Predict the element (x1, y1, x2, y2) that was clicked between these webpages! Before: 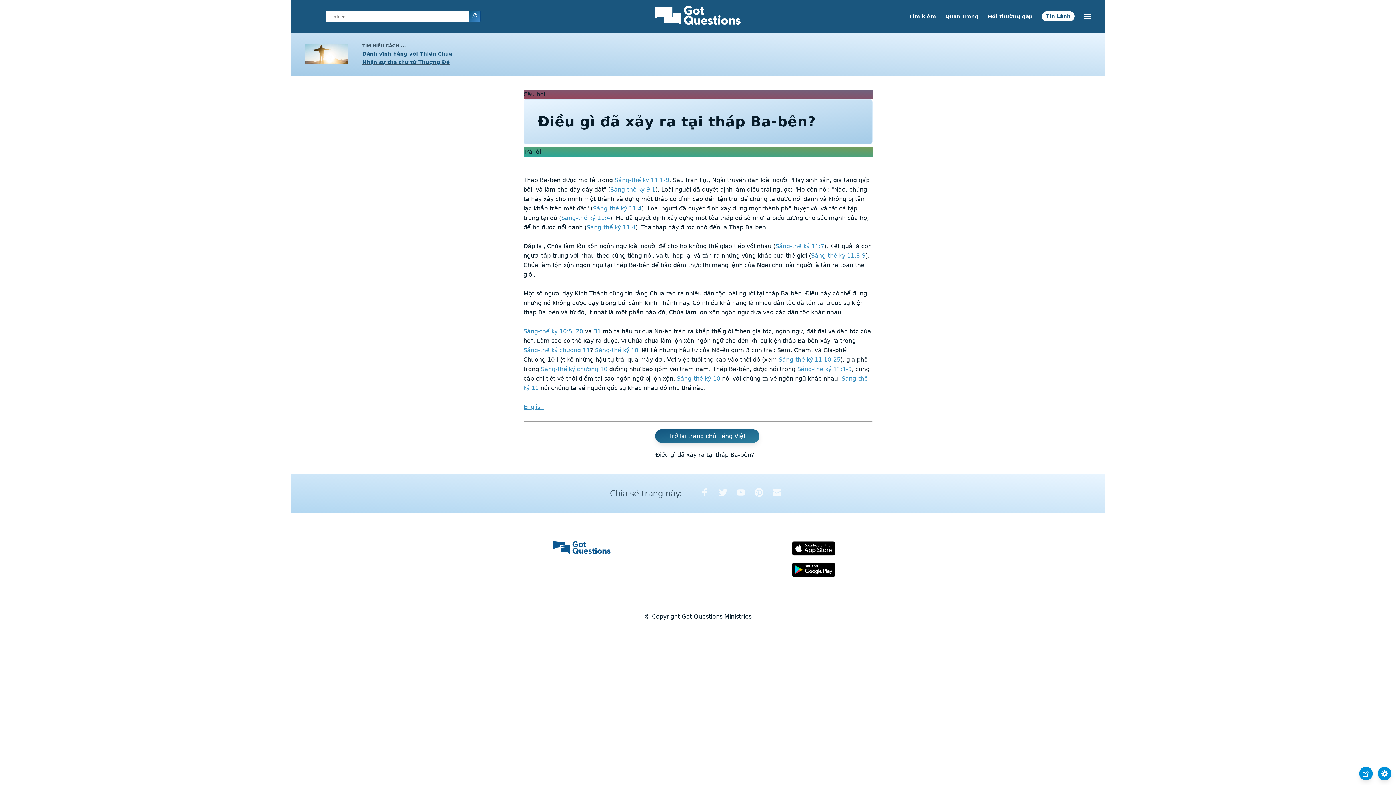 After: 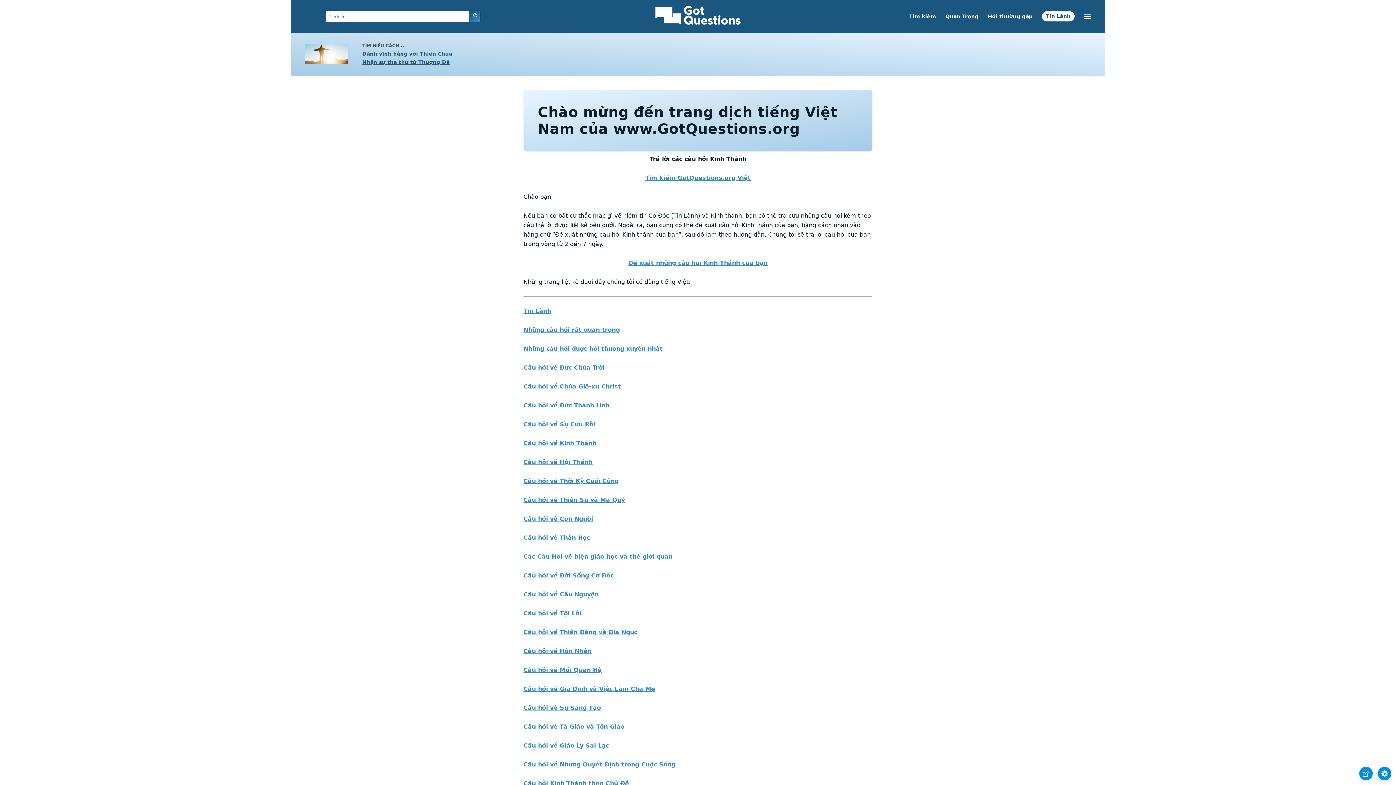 Action: bbox: (654, 25, 741, 32)